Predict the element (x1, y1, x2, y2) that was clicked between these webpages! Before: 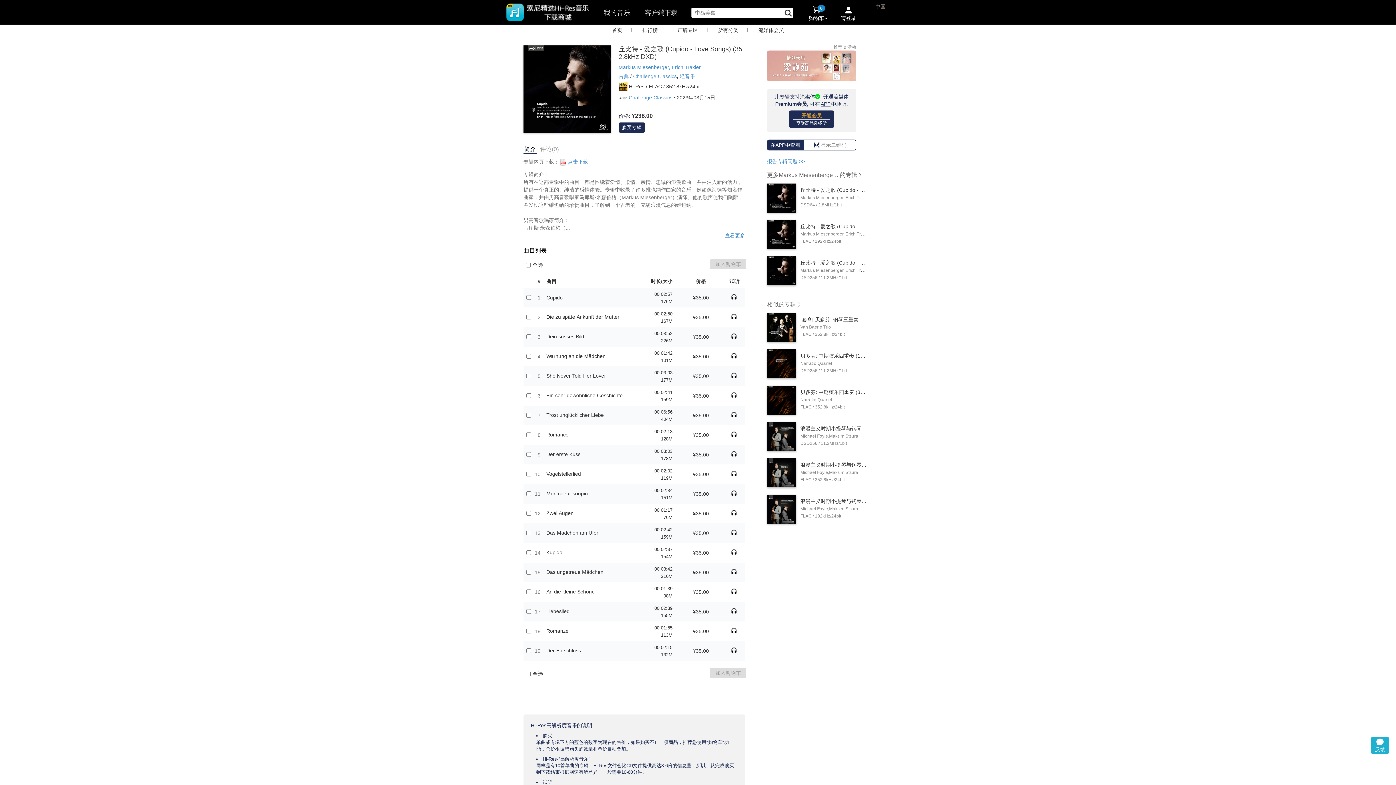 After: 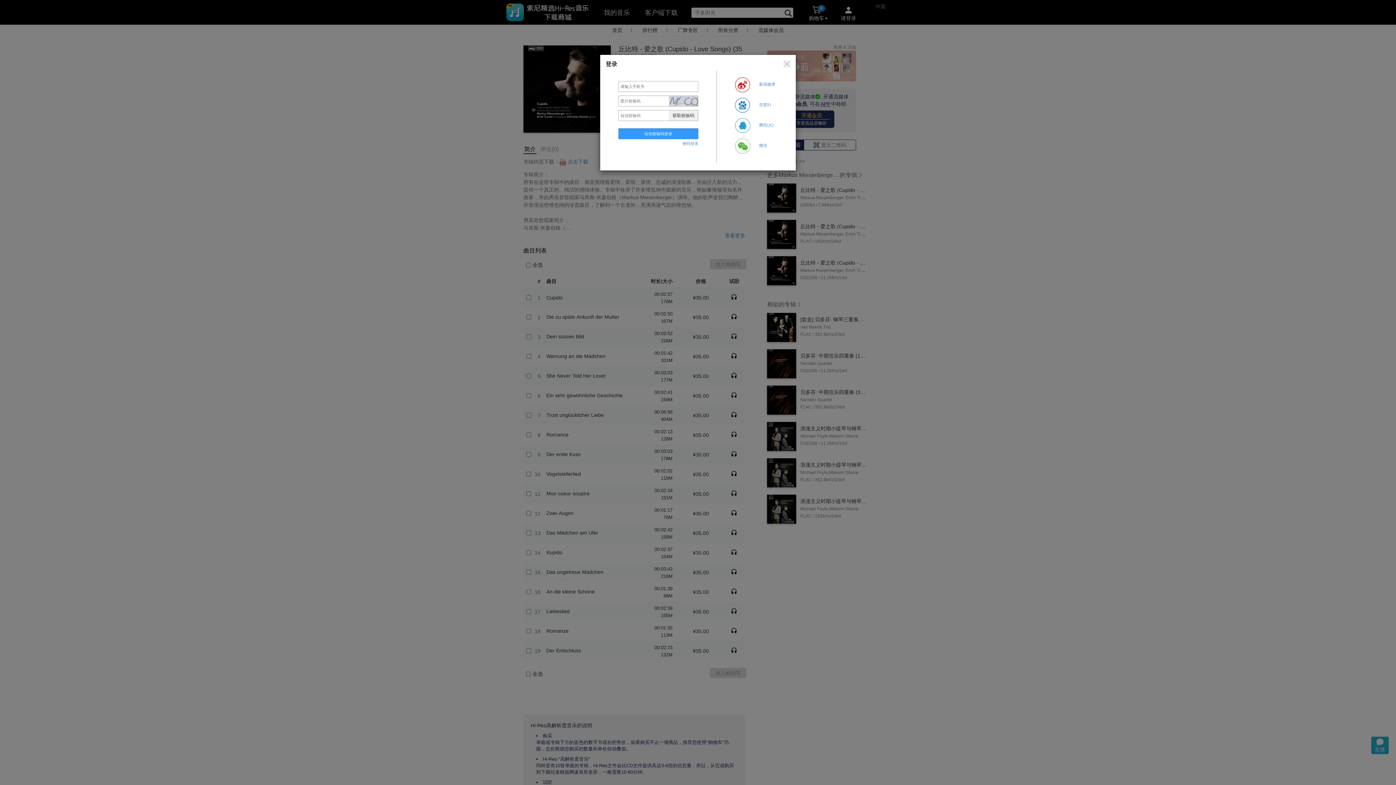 Action: label: 购买专辑 bbox: (618, 122, 644, 132)